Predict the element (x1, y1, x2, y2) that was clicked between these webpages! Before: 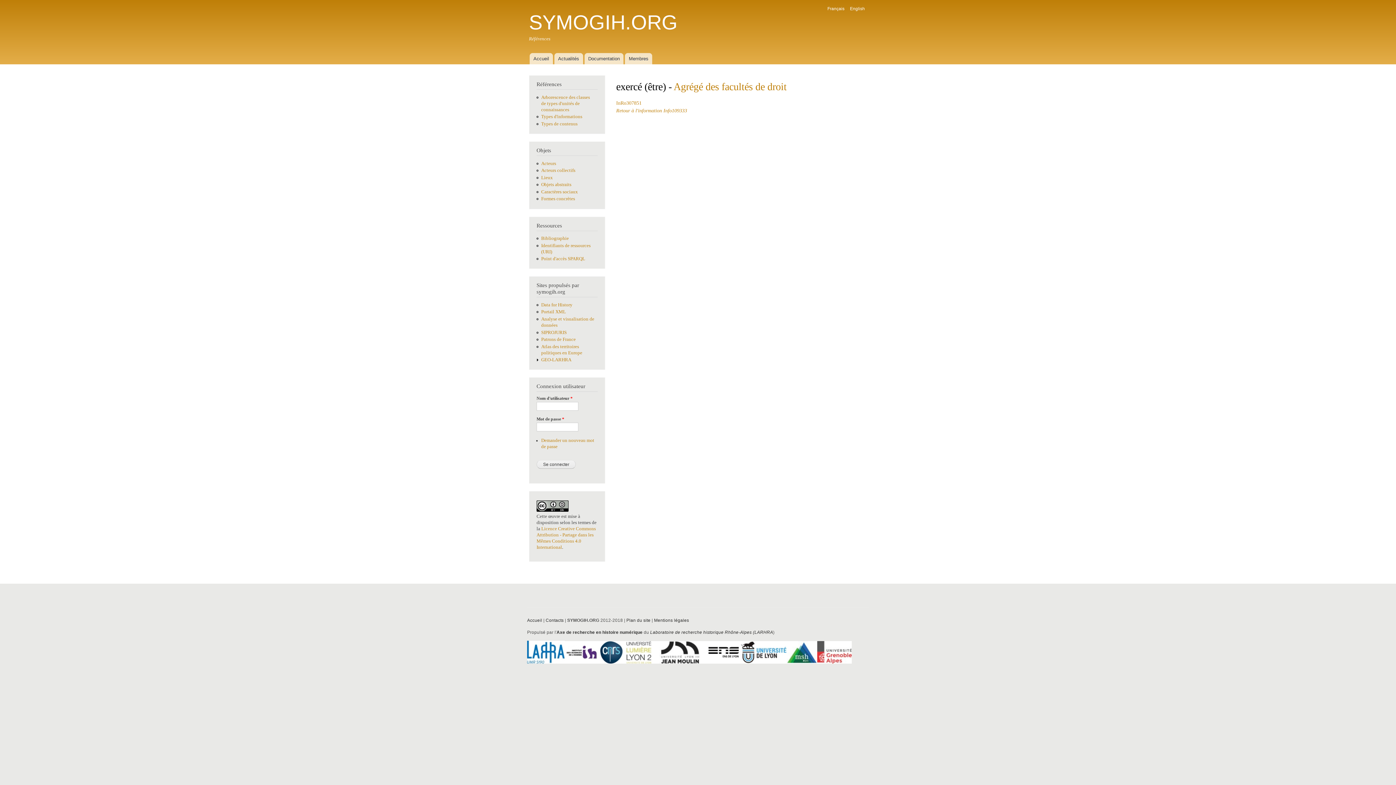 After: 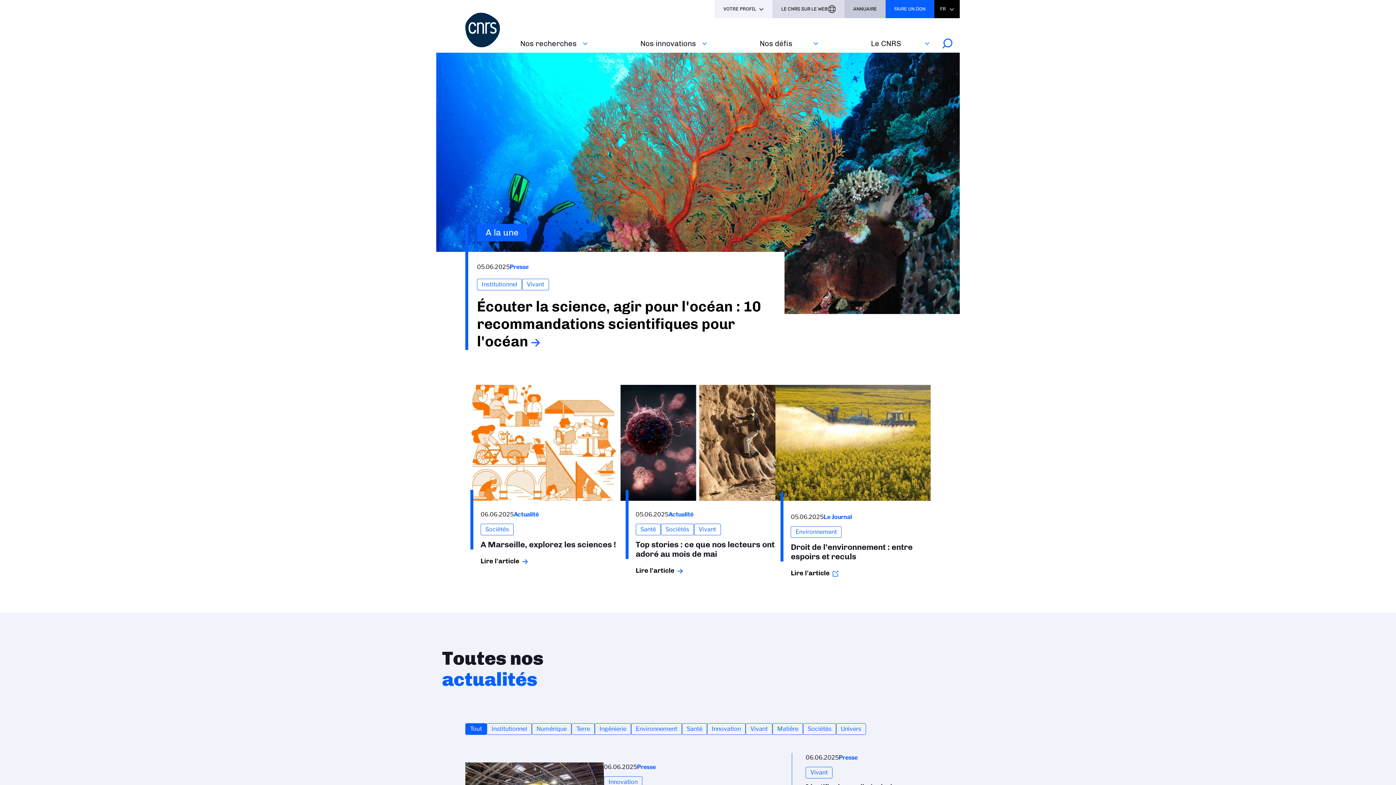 Action: bbox: (598, 660, 624, 665)